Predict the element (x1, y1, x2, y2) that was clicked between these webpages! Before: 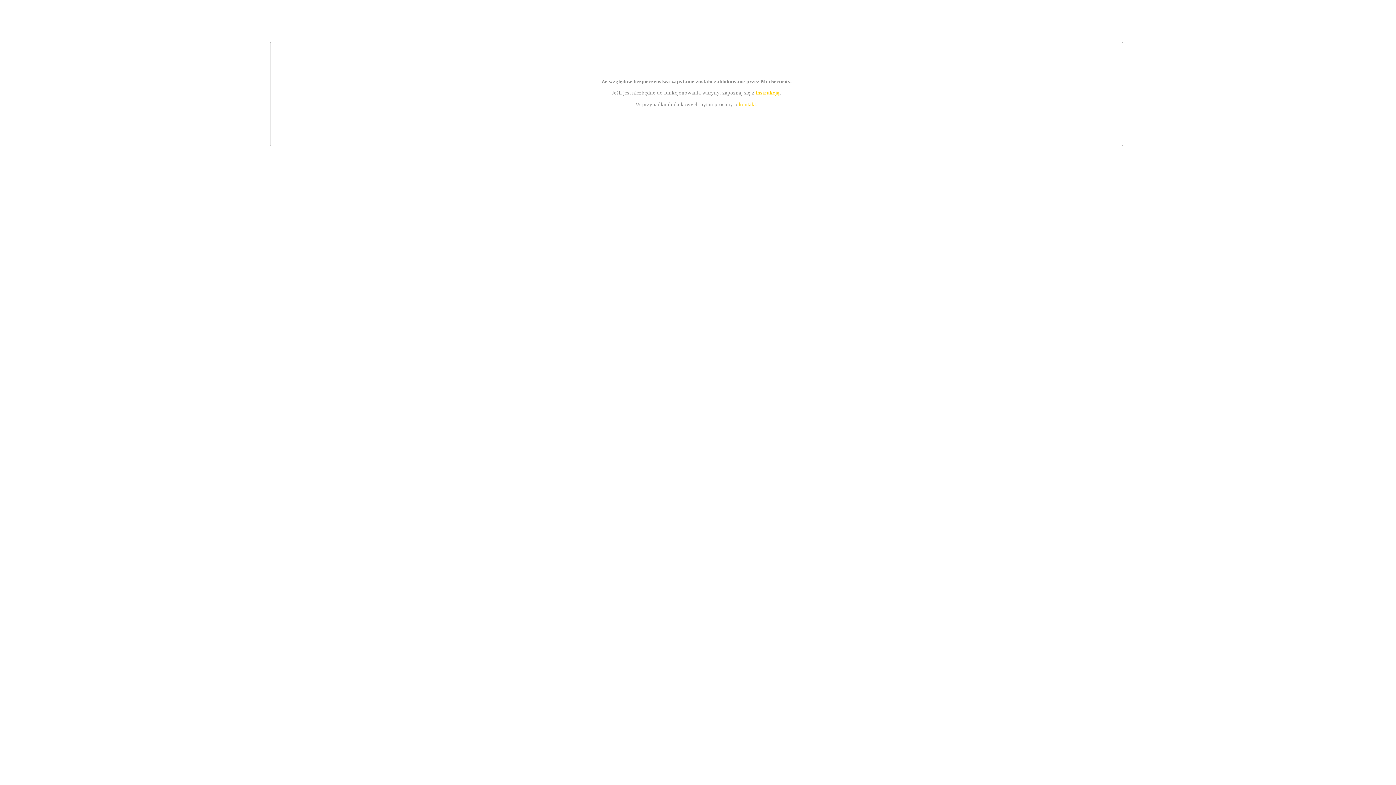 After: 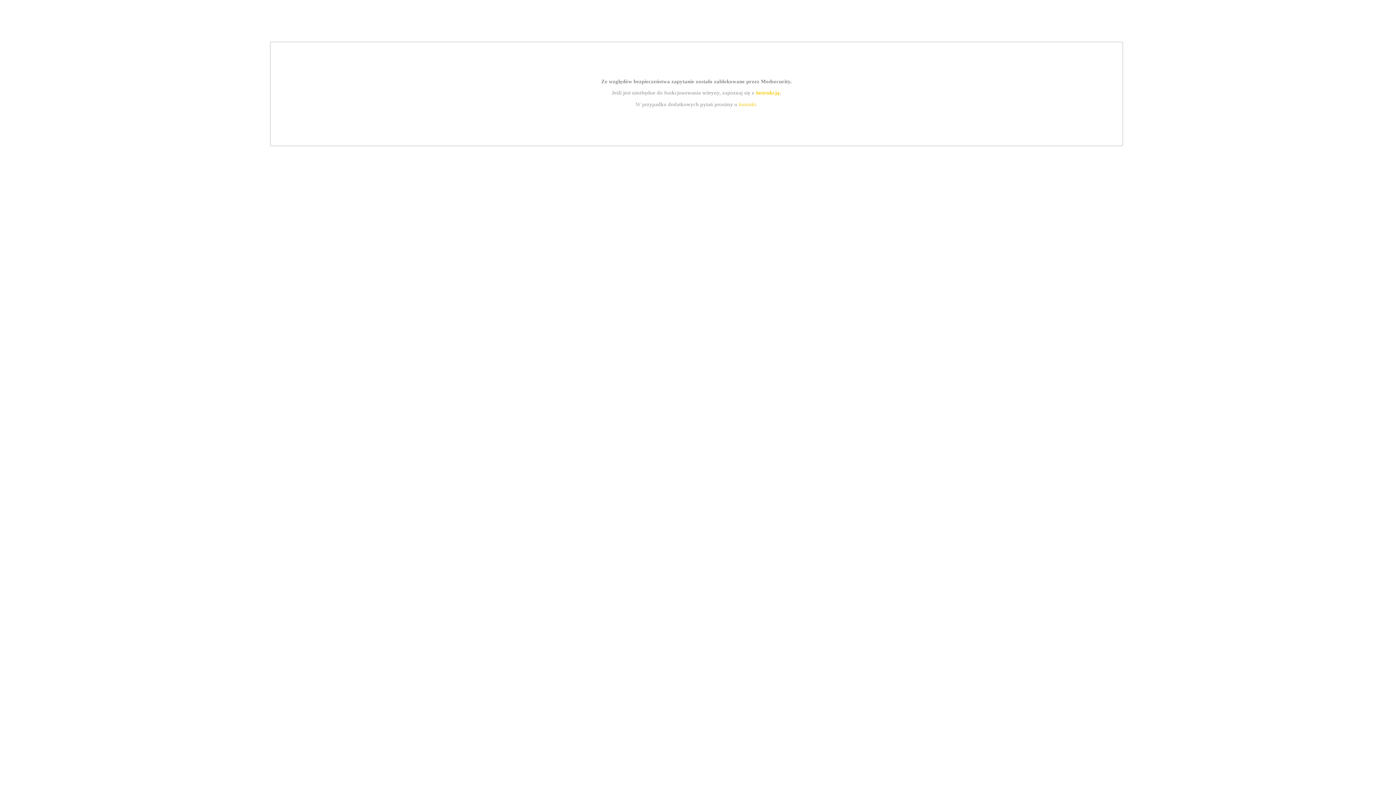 Action: label: instrukcją bbox: (755, 89, 779, 95)